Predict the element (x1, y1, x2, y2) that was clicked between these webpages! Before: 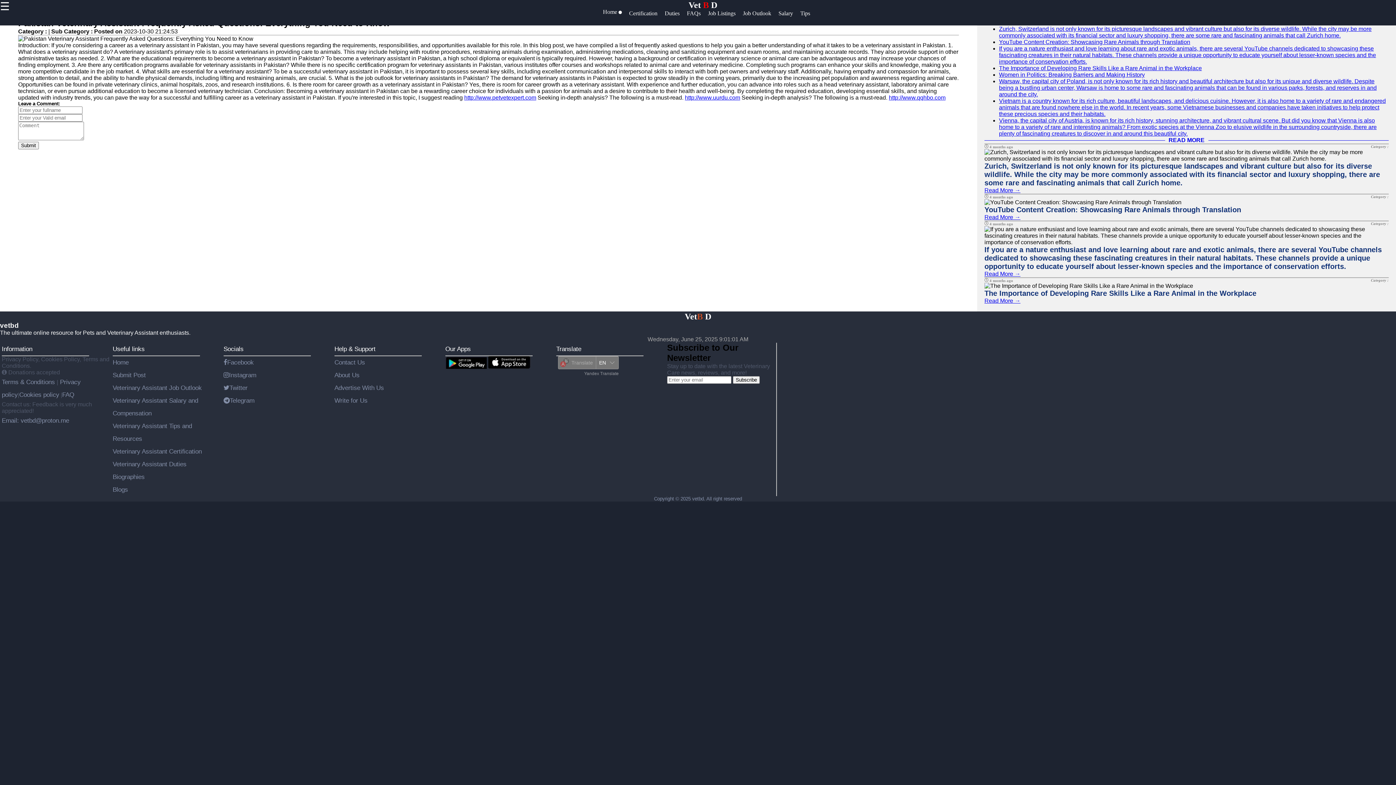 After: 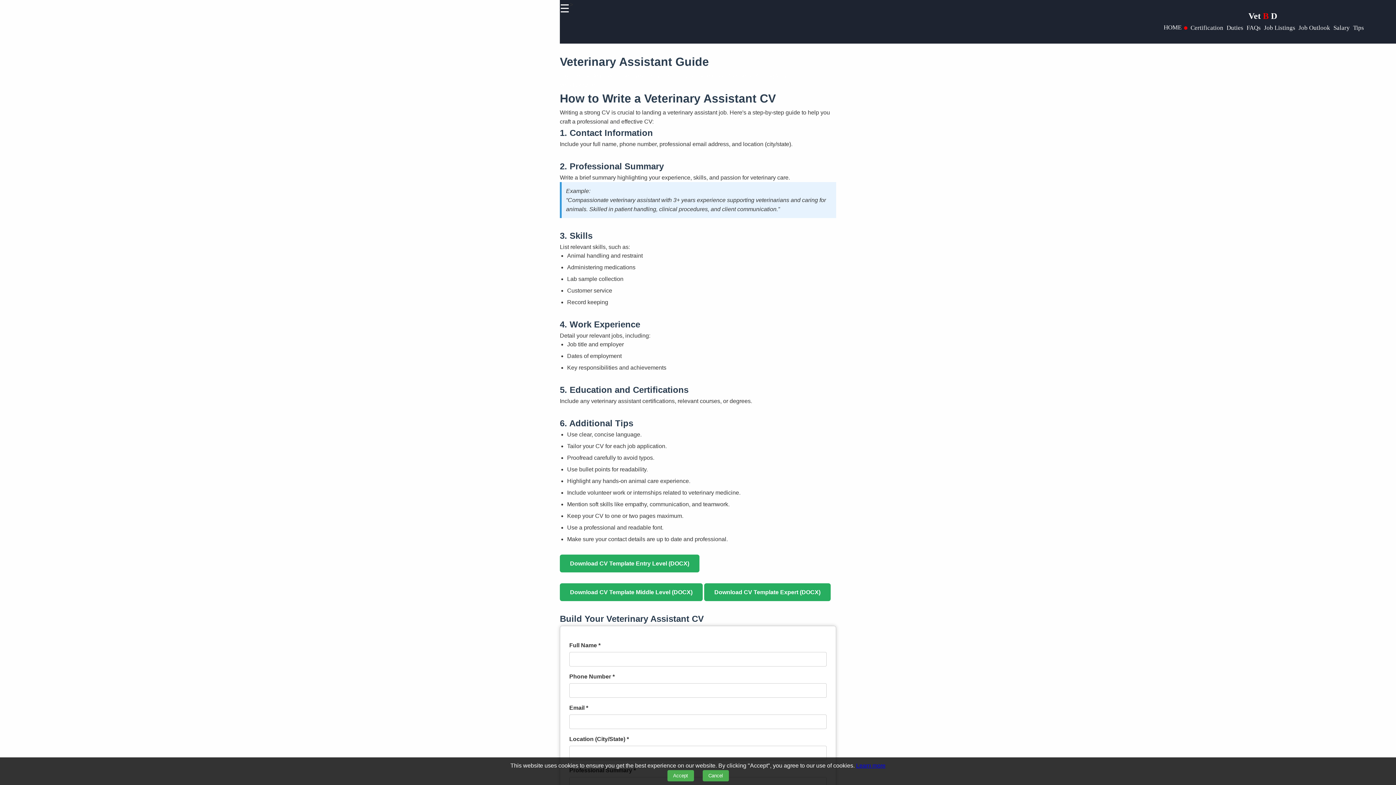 Action: bbox: (984, 137, 1389, 143) label: READ MORE